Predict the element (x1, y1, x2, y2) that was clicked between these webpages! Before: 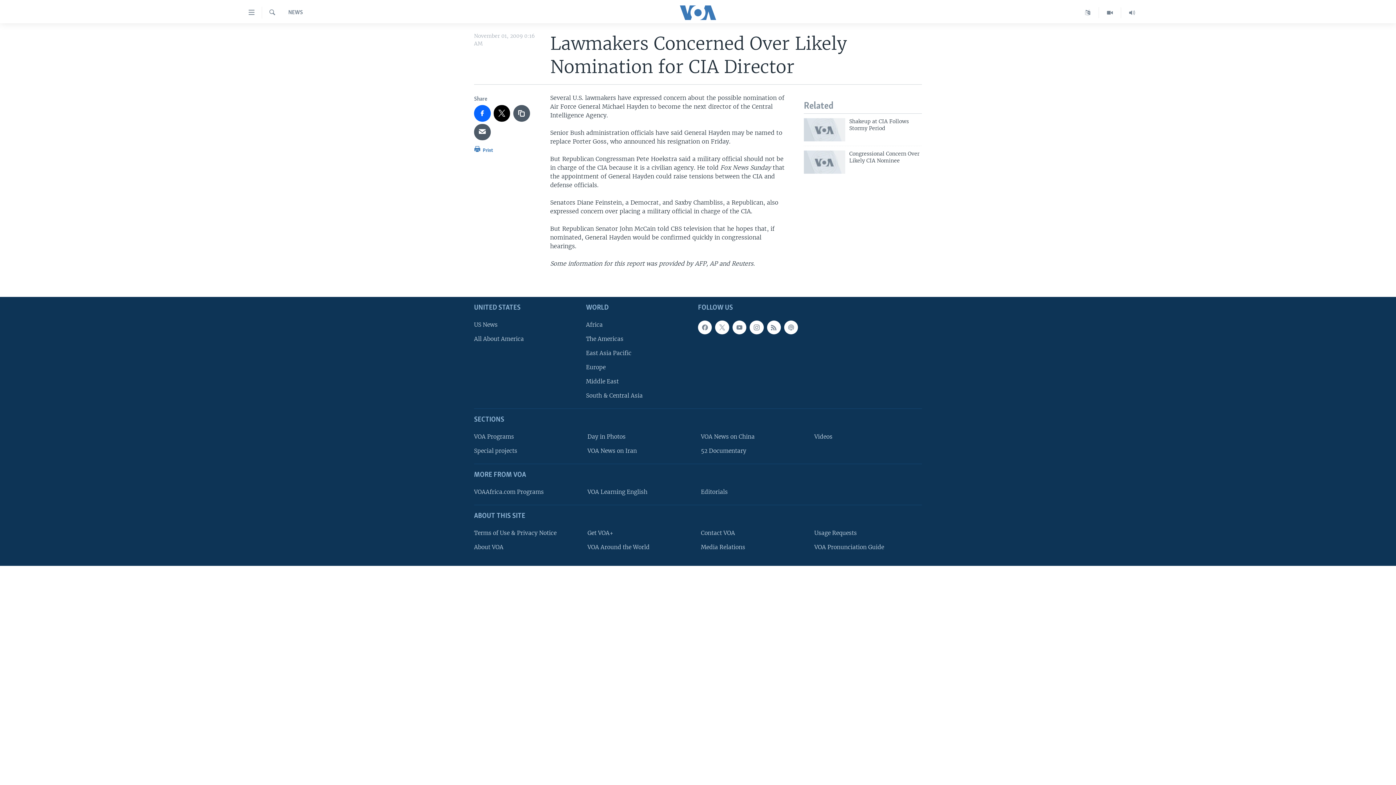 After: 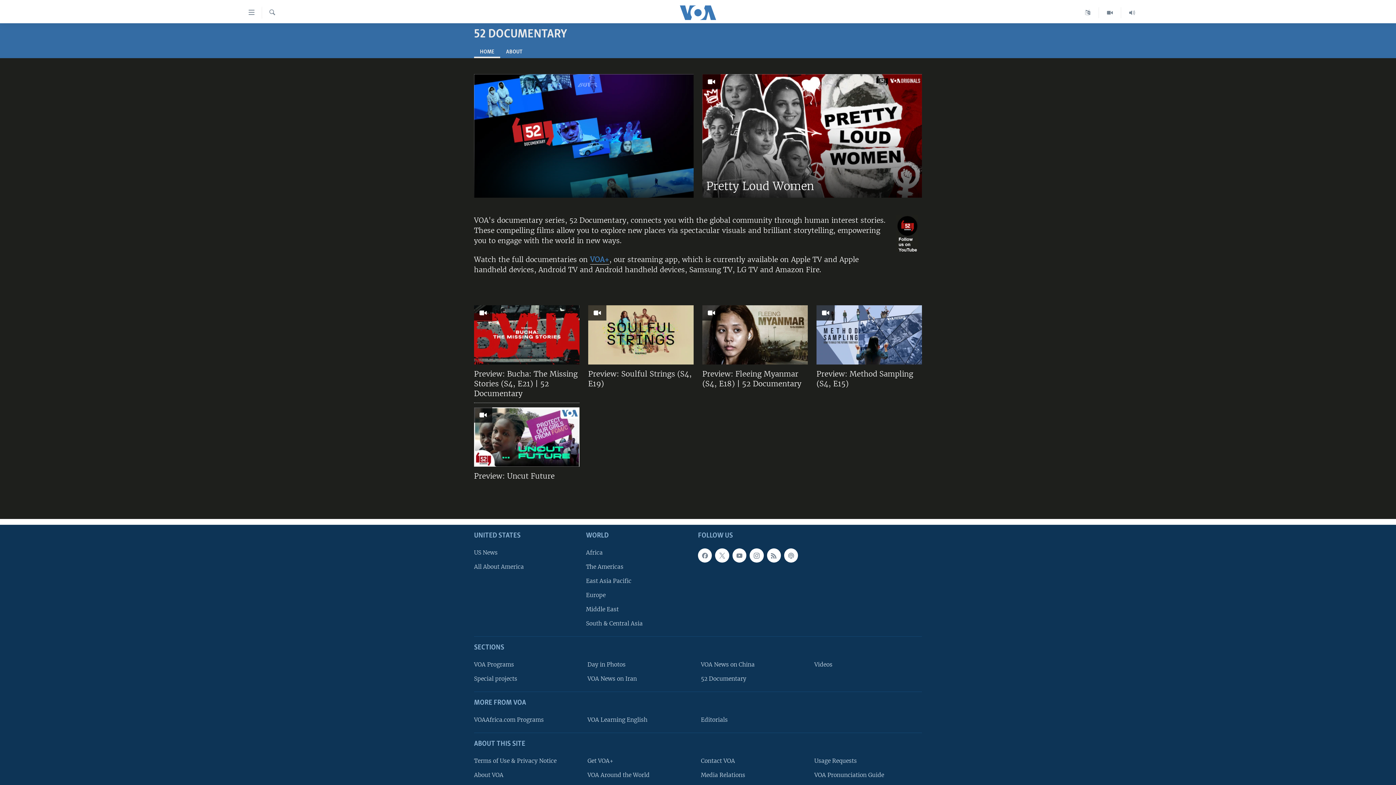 Action: label: 52 Documentary bbox: (701, 446, 804, 455)